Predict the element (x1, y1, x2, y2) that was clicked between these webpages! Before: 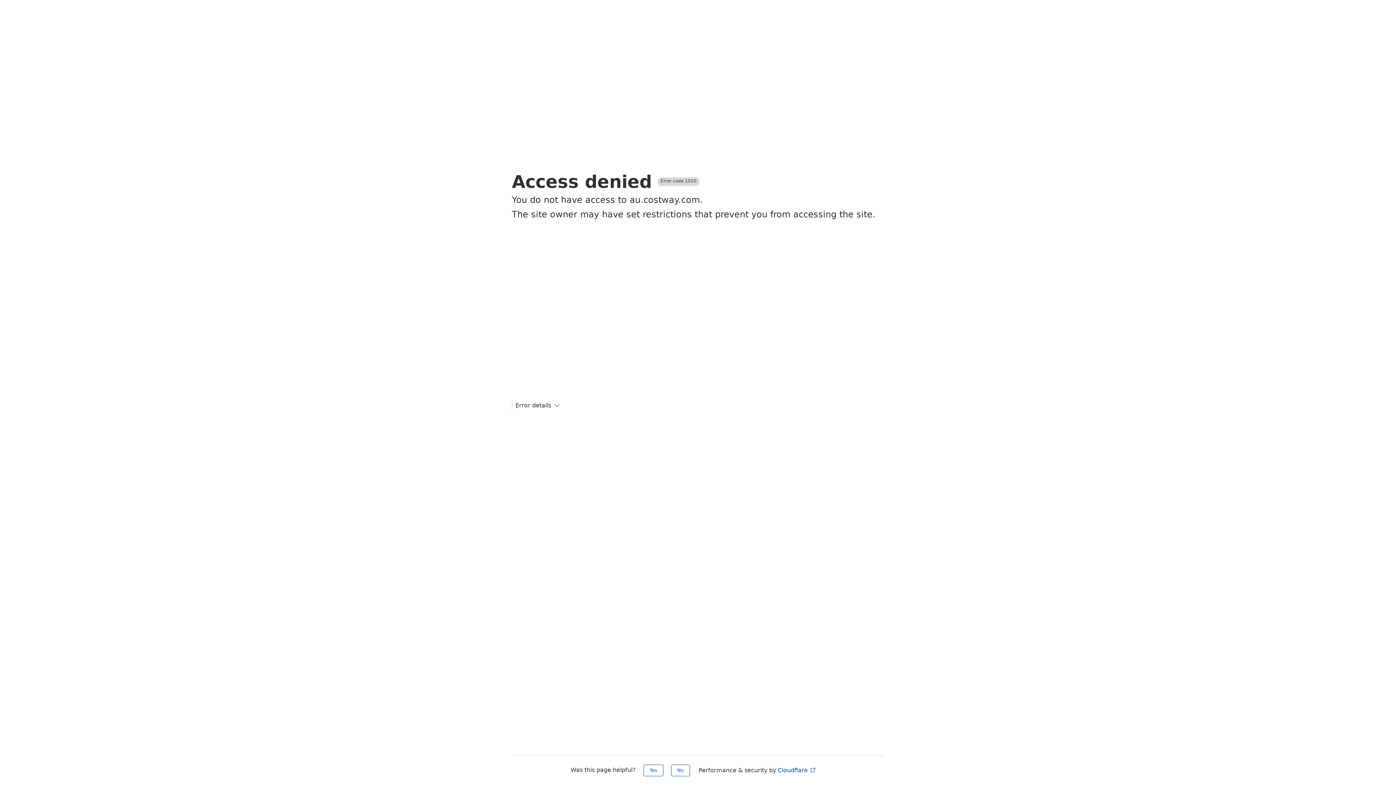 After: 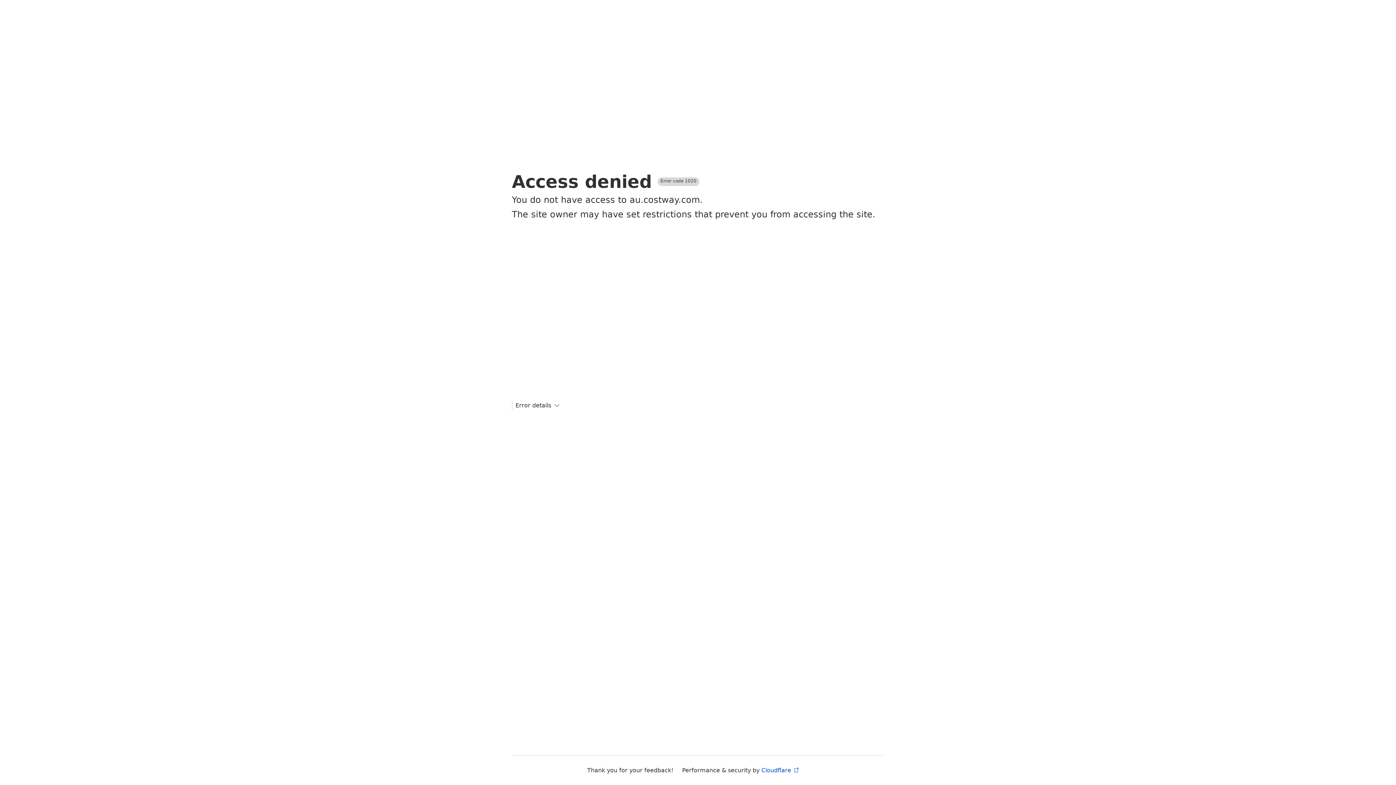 Action: bbox: (671, 765, 690, 776) label: No